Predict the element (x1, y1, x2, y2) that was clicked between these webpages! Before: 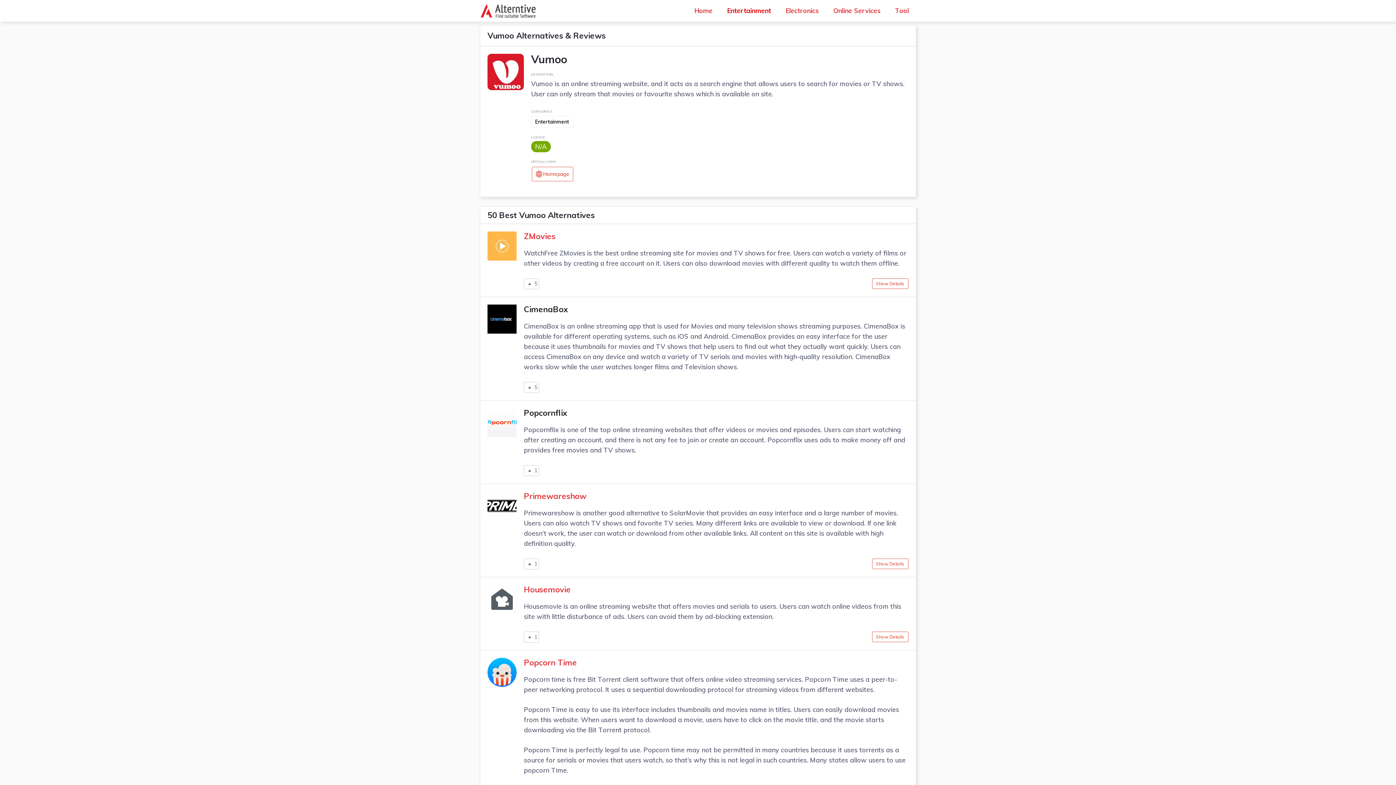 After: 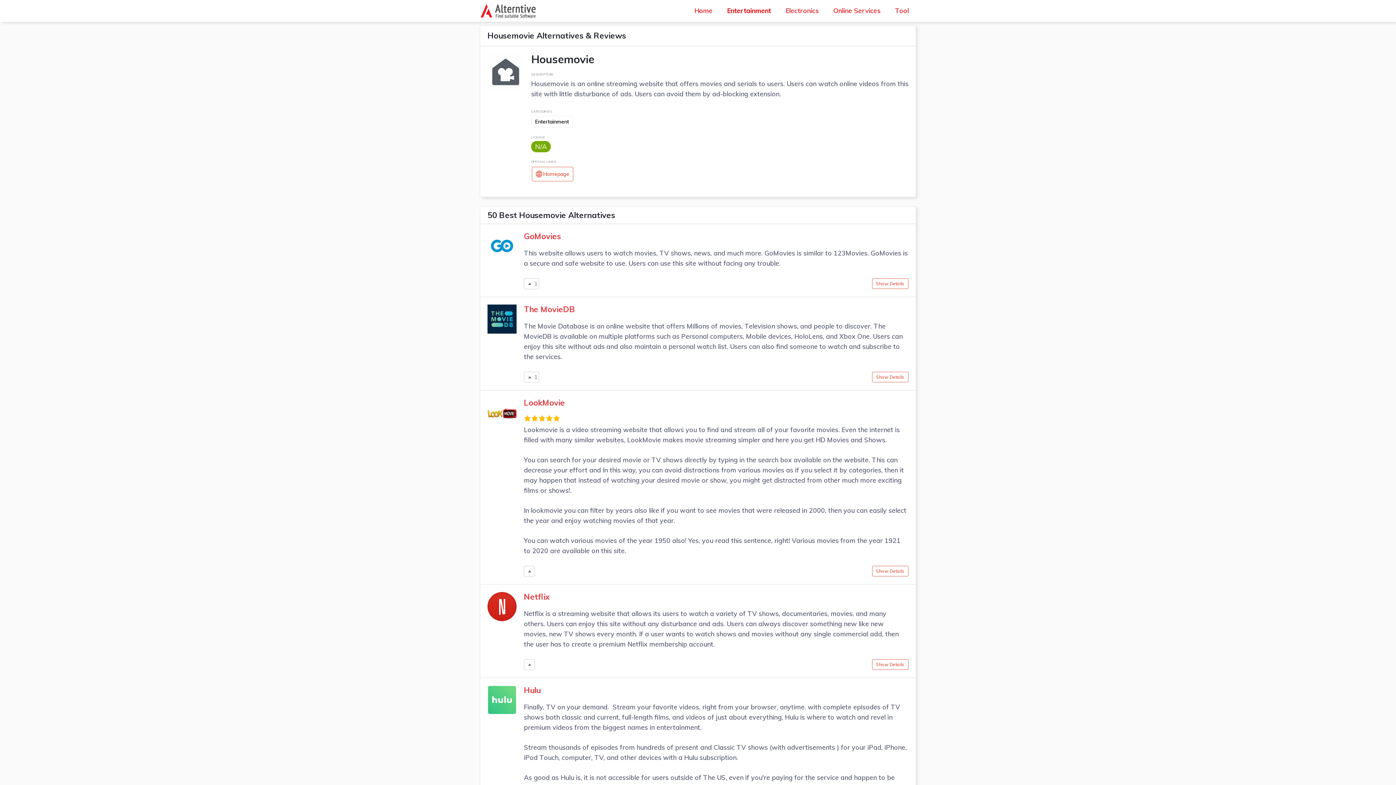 Action: bbox: (524, 584, 570, 595) label: Housemovie